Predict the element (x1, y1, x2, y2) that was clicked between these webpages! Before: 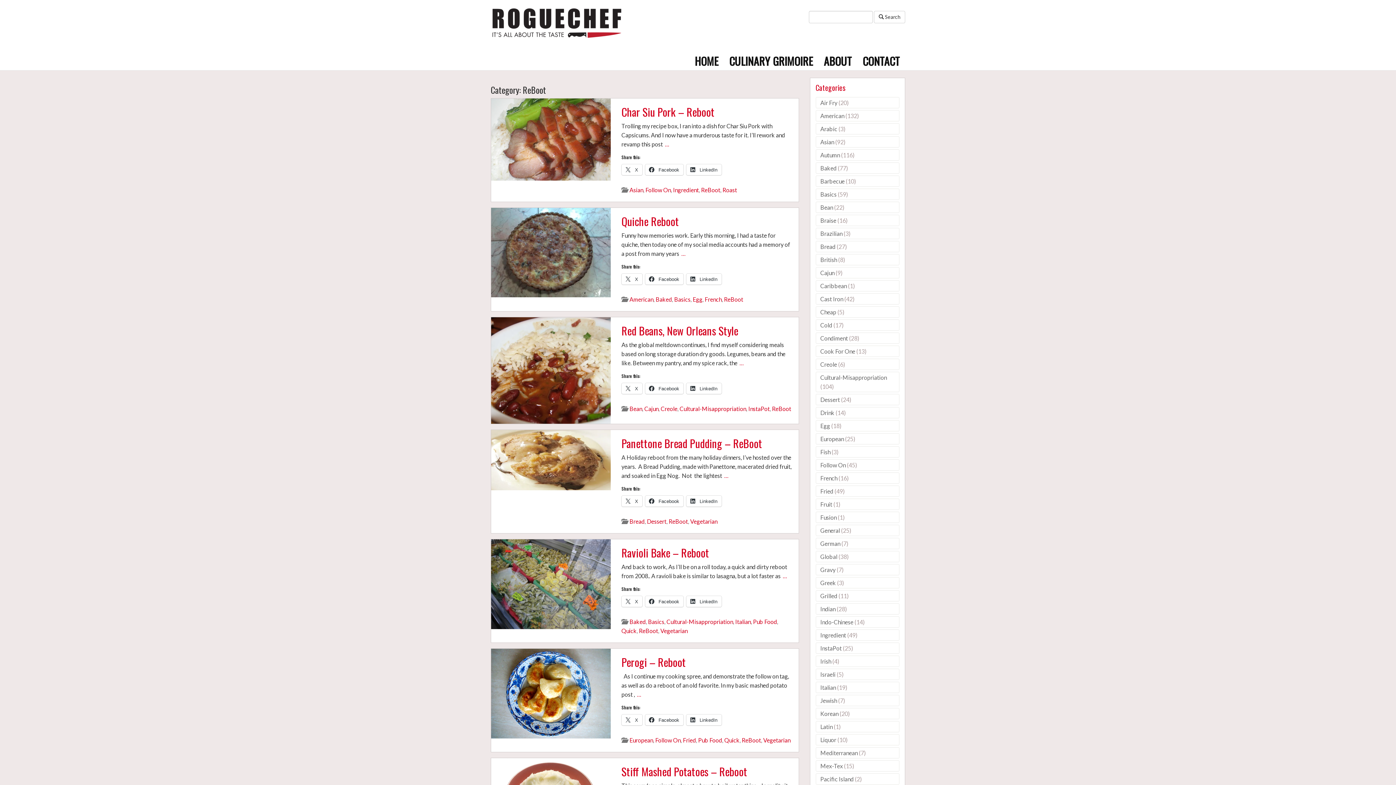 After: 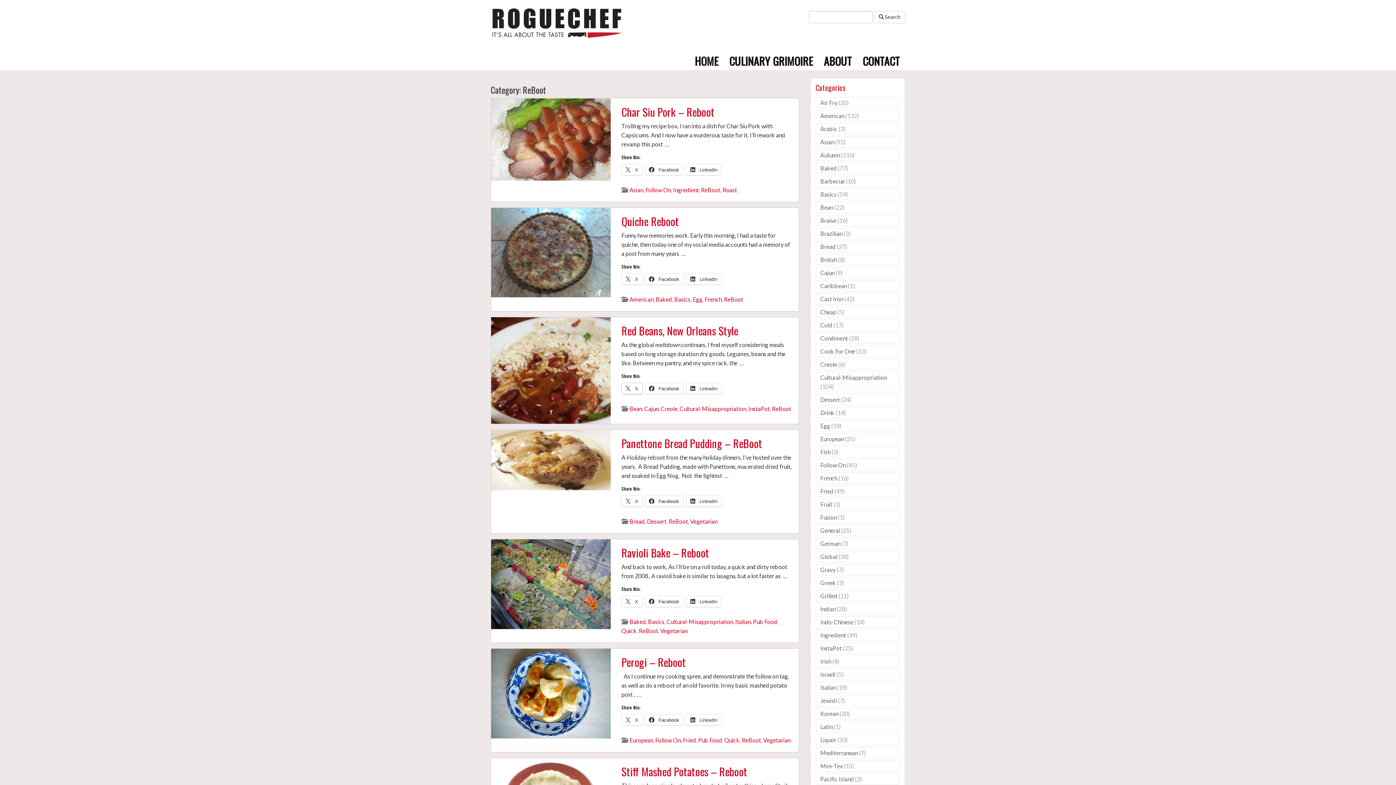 Action: bbox: (621, 383, 642, 394) label:  X